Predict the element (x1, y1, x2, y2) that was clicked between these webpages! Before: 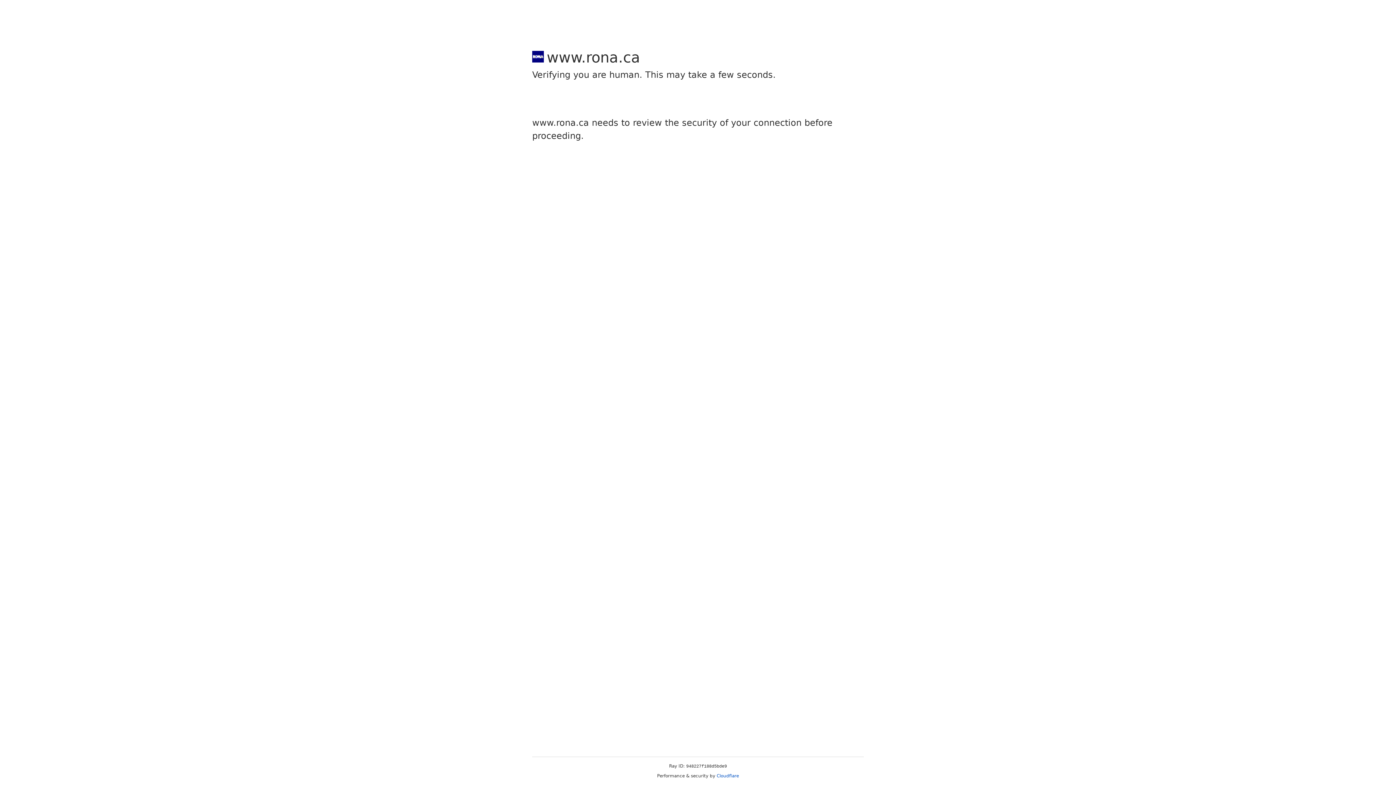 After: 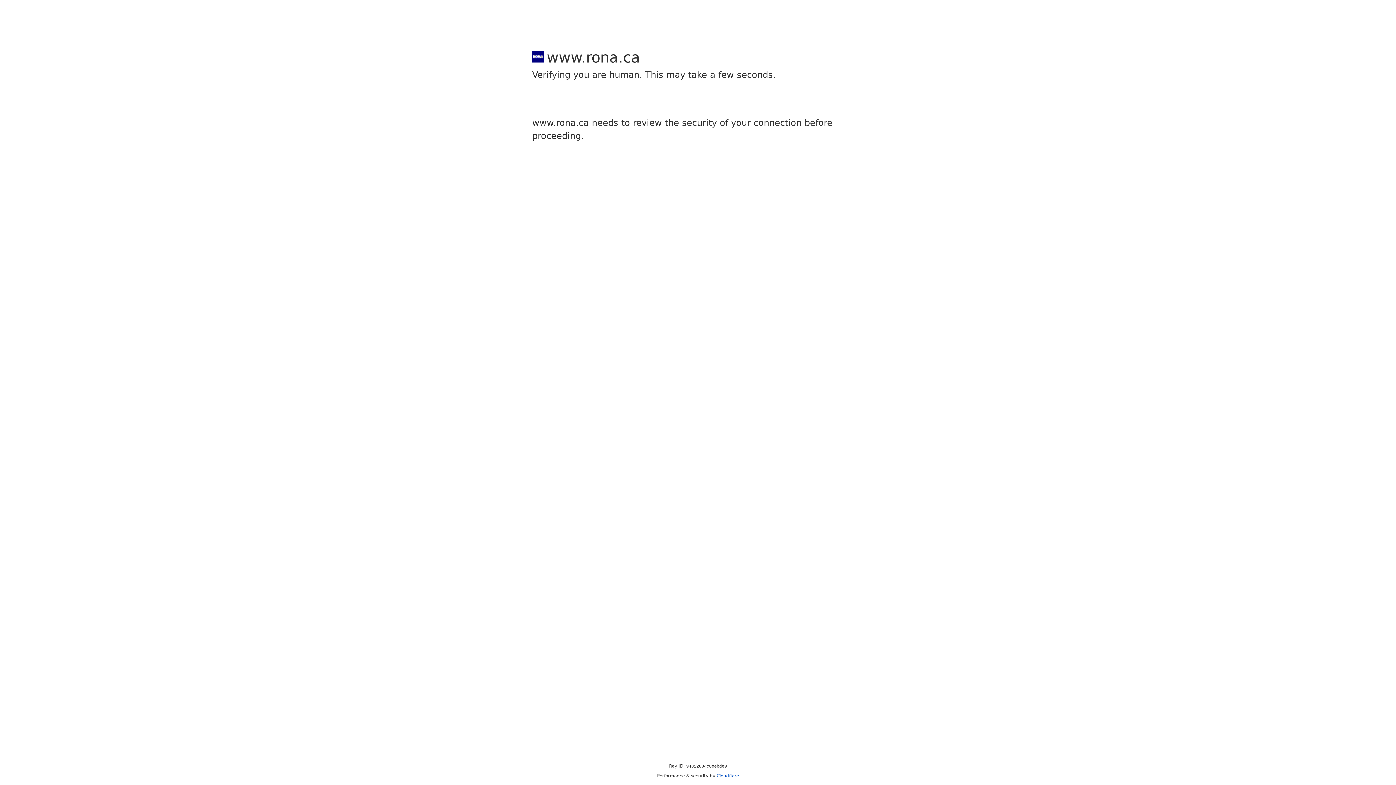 Action: label: Cloudflare bbox: (716, 773, 739, 778)